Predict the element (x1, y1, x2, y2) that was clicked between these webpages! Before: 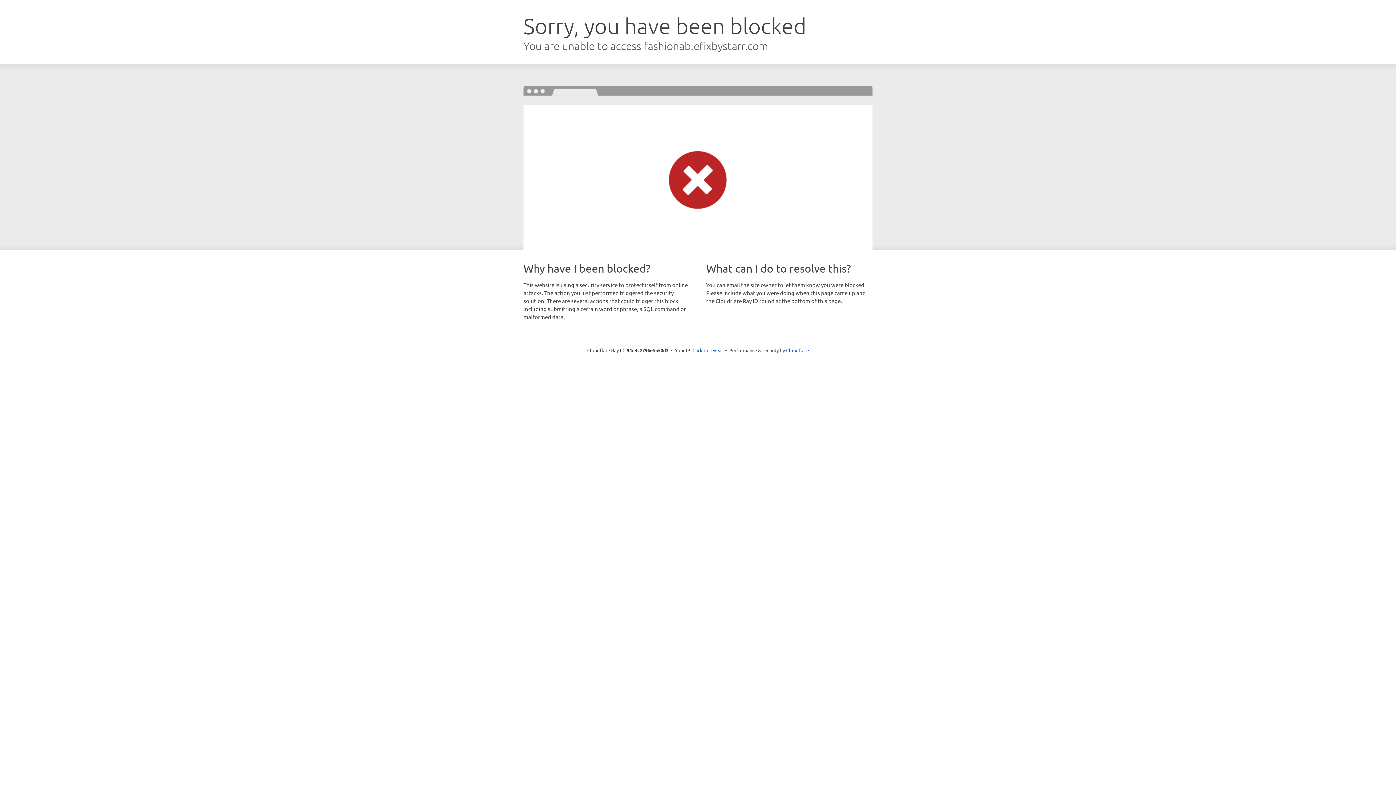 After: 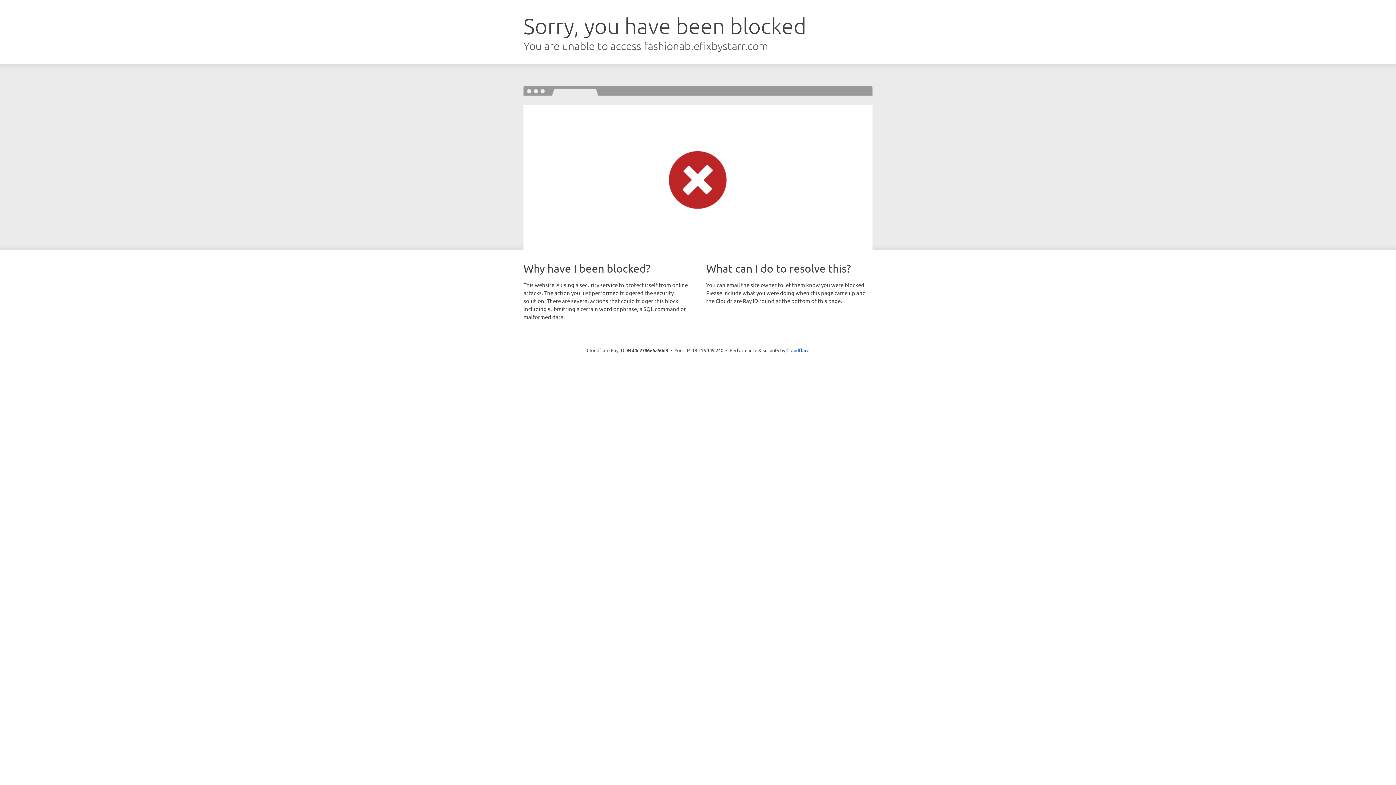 Action: label: Click to reveal bbox: (692, 346, 723, 353)